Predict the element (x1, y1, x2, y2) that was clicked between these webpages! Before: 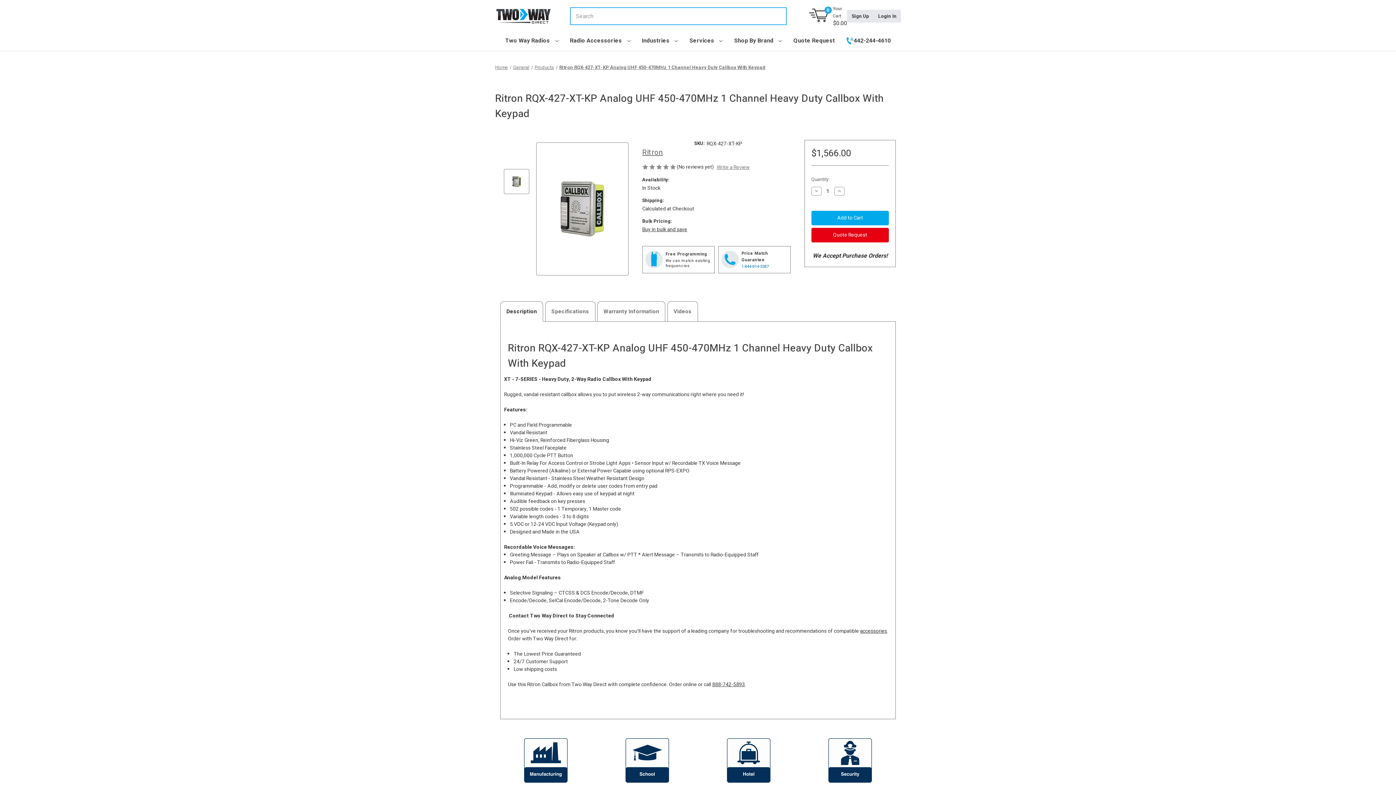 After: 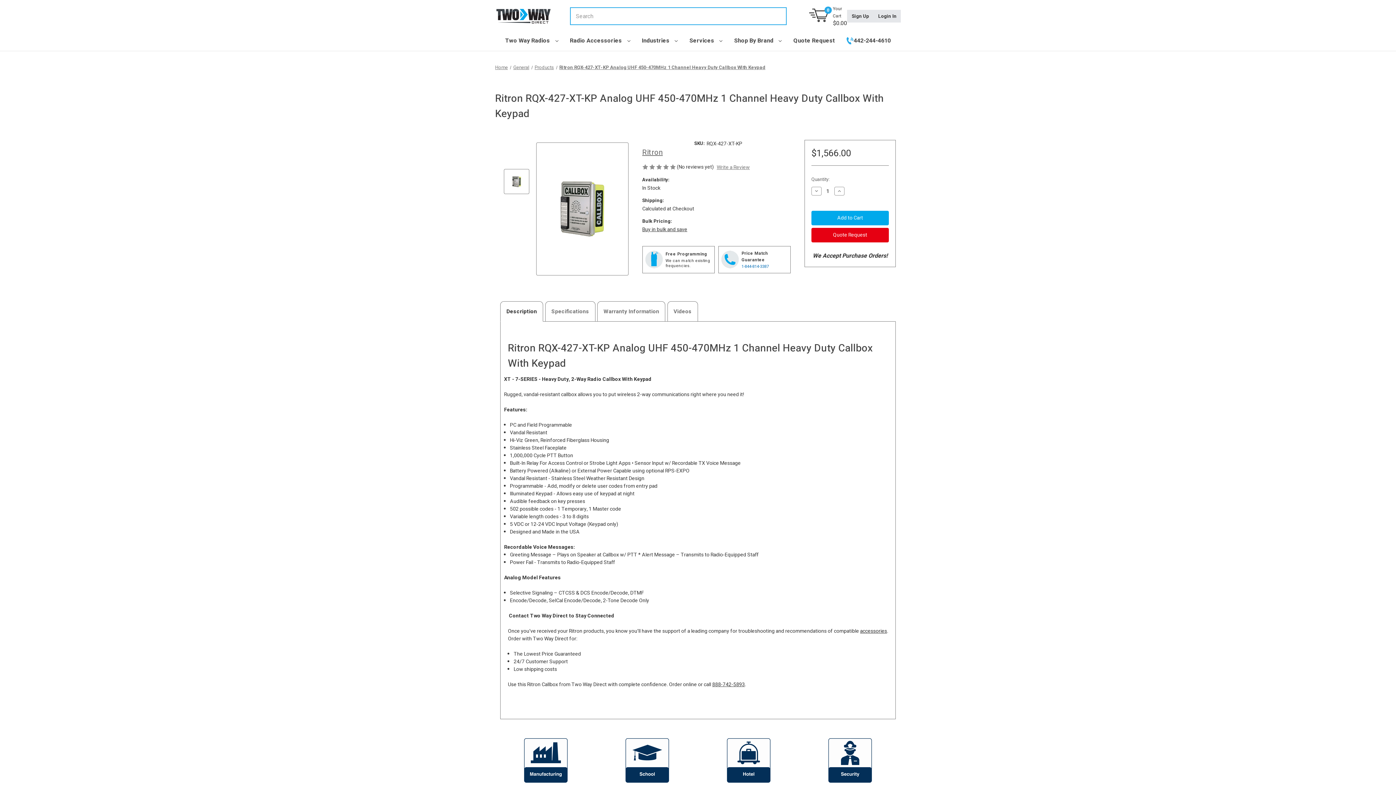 Action: bbox: (741, 263, 769, 269) label: 1-844-814-3387